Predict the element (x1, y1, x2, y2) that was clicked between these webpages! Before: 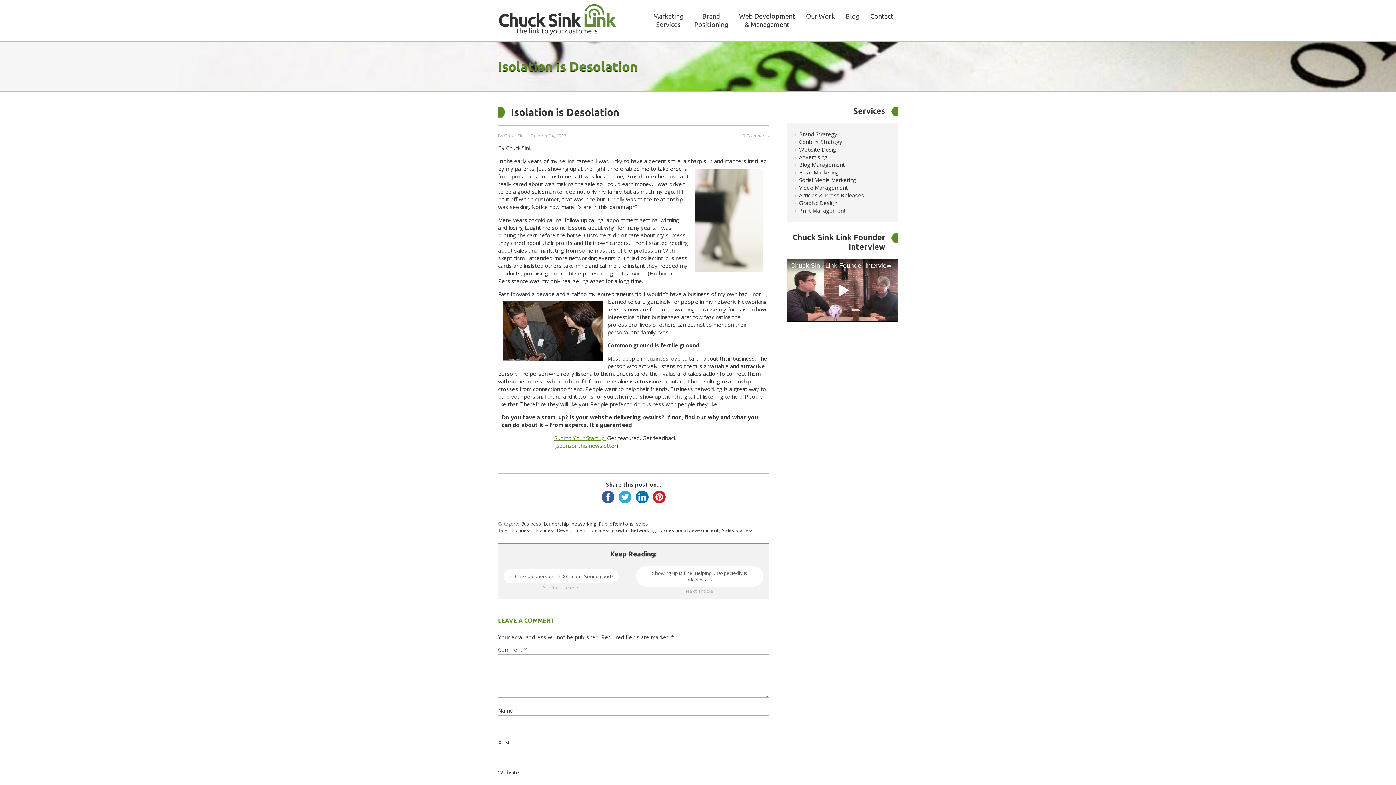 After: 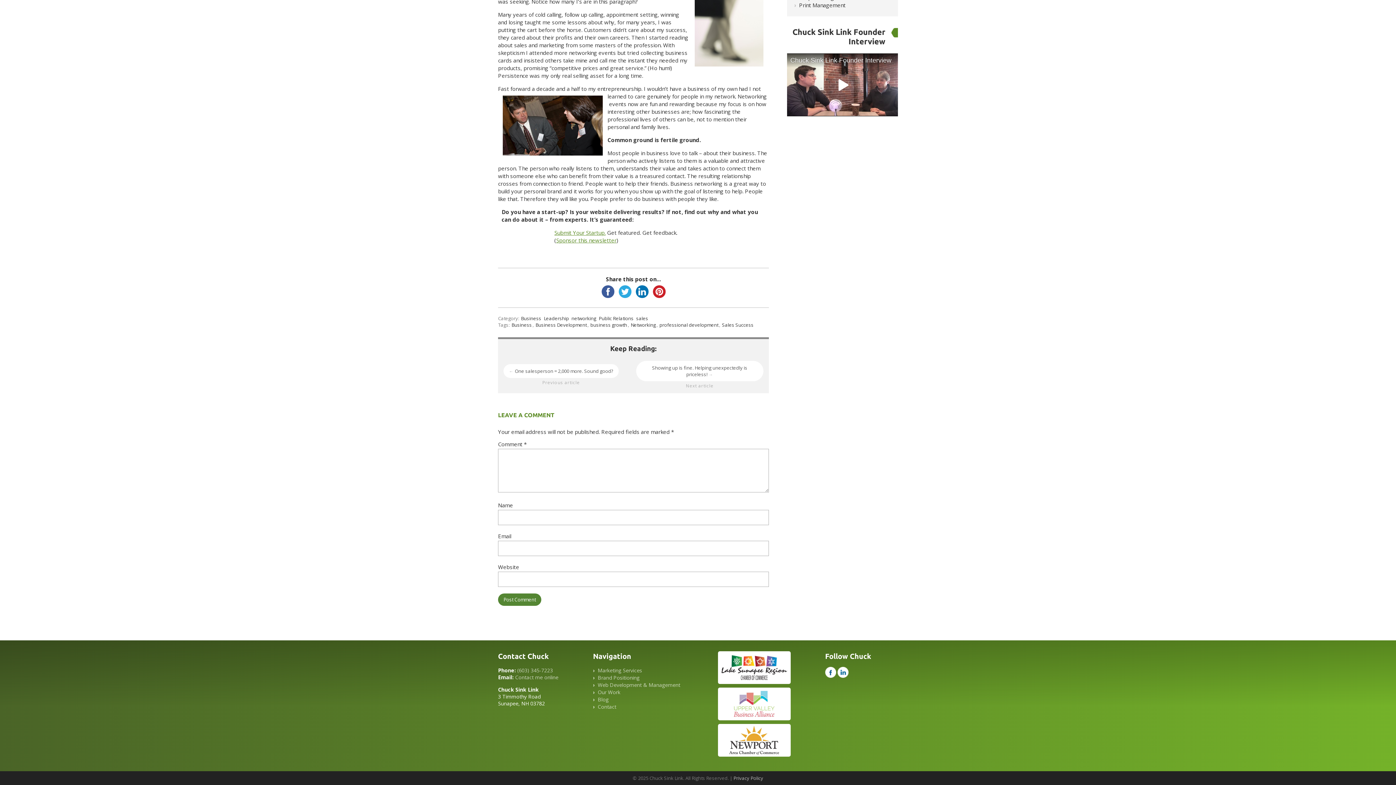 Action: label: 0 Comments bbox: (742, 132, 769, 138)